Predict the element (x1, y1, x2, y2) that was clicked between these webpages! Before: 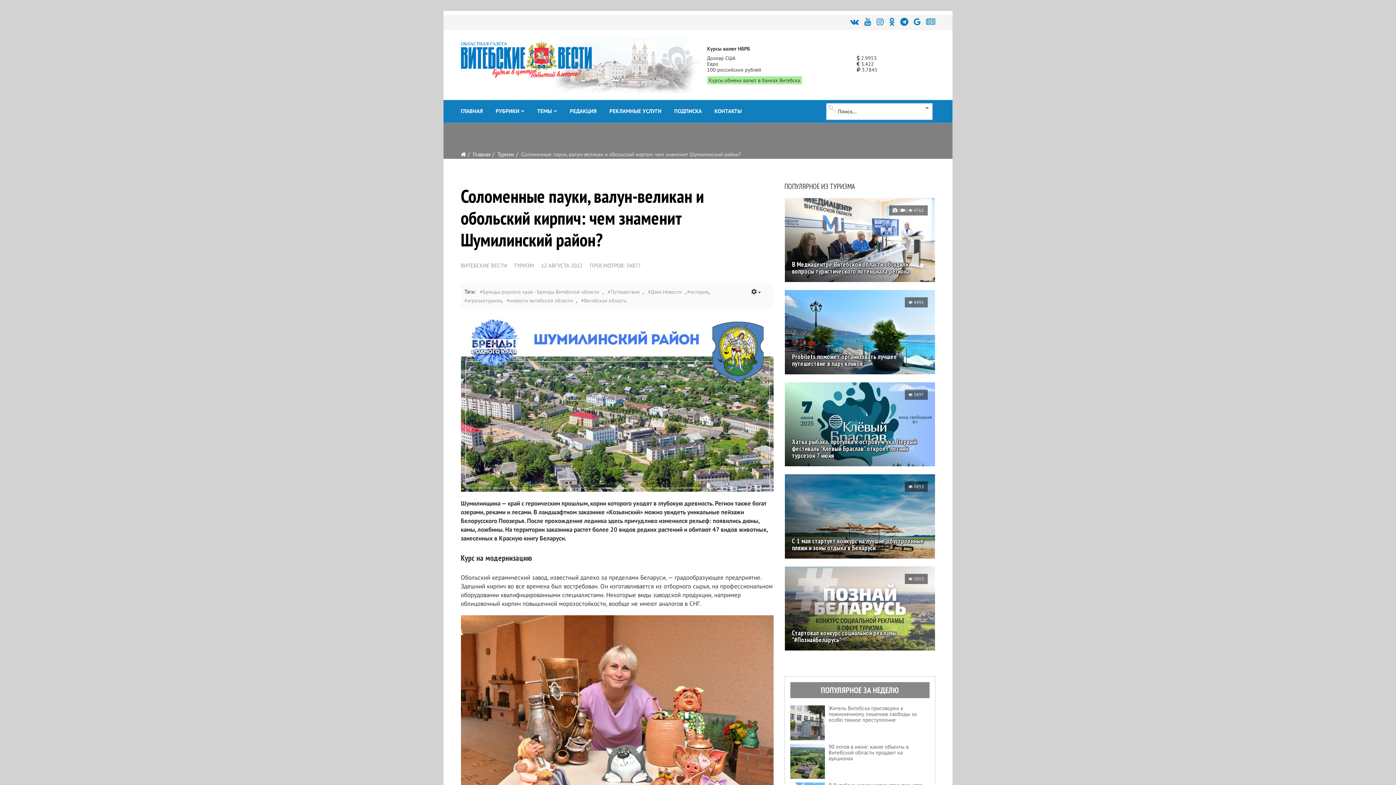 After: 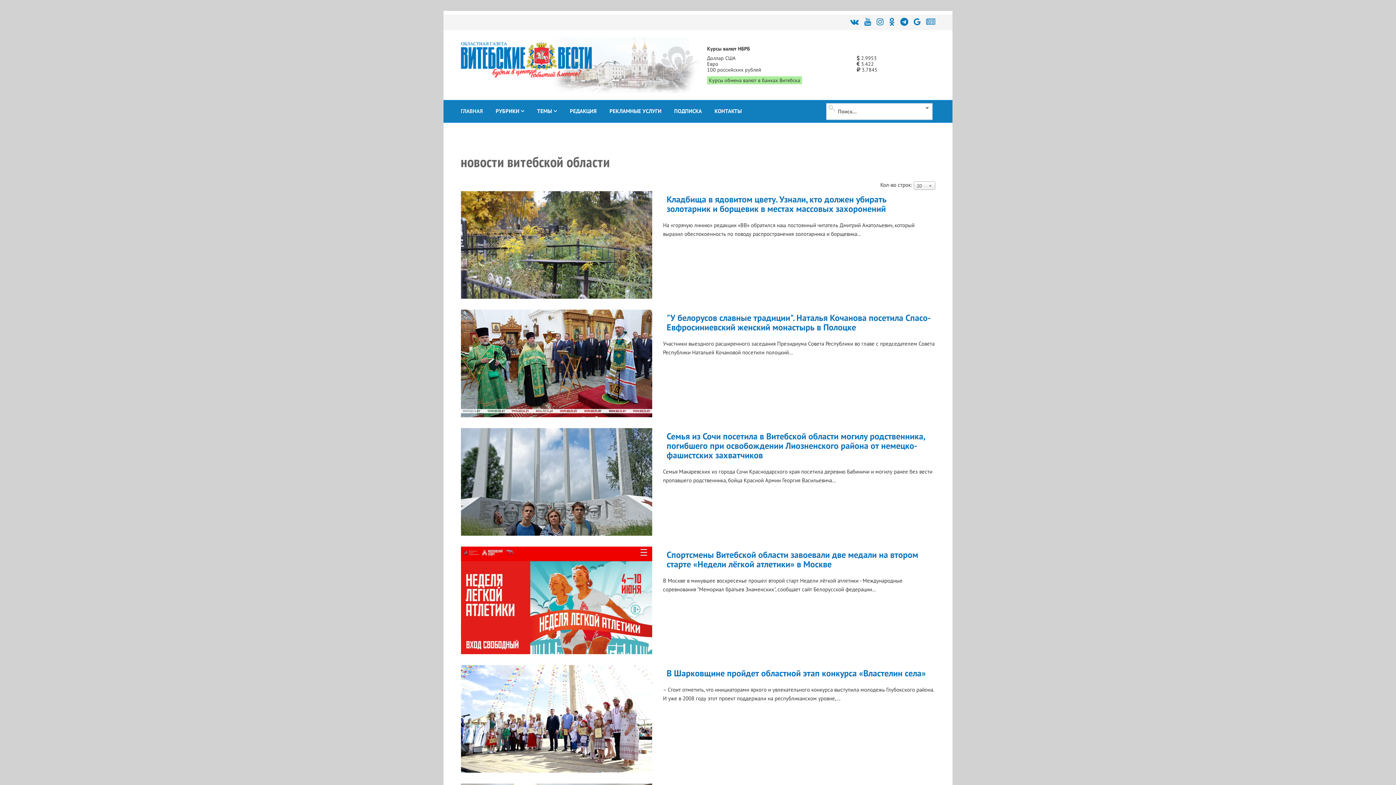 Action: bbox: (503, 296, 576, 305) label: #новости витебской области